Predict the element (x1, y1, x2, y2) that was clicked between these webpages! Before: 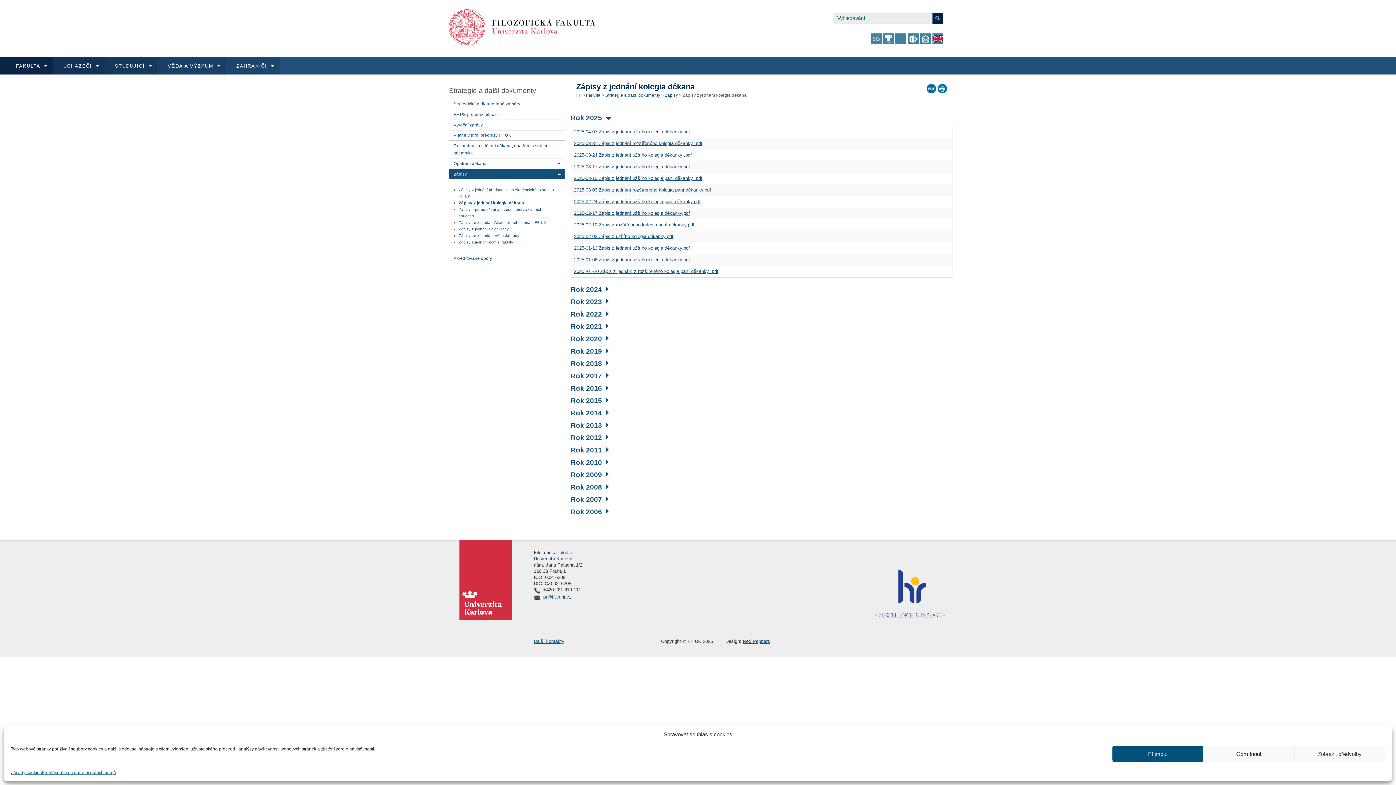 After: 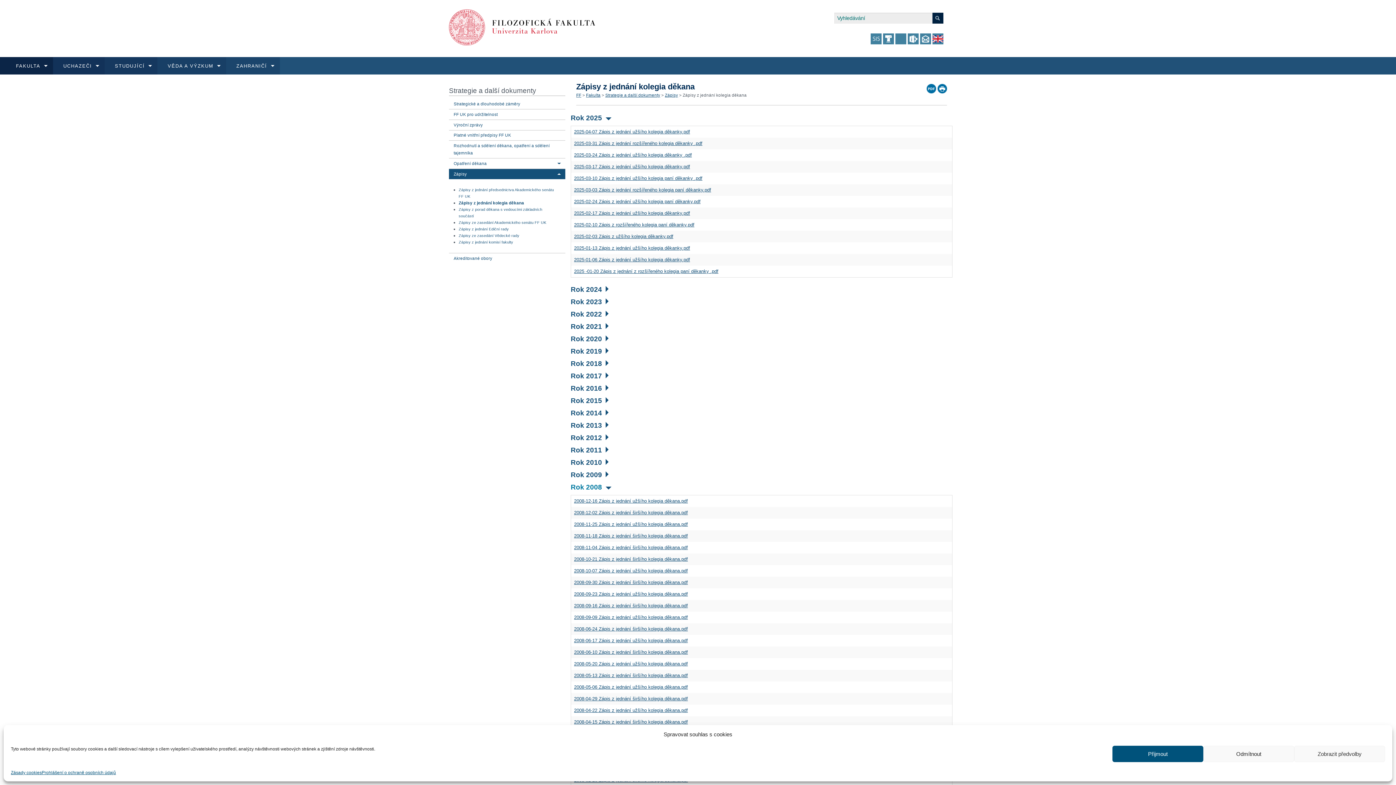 Action: label: Rok 2008 bbox: (570, 483, 608, 491)